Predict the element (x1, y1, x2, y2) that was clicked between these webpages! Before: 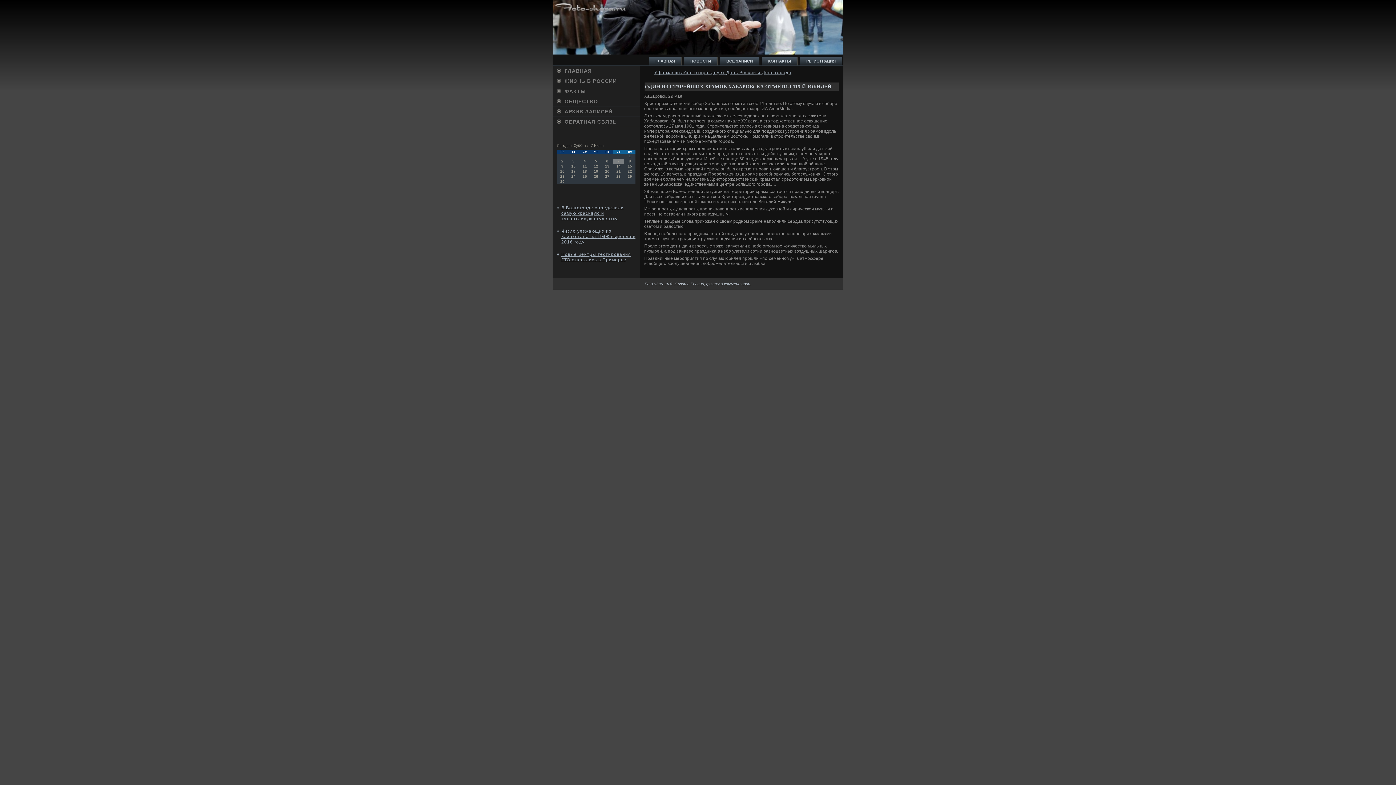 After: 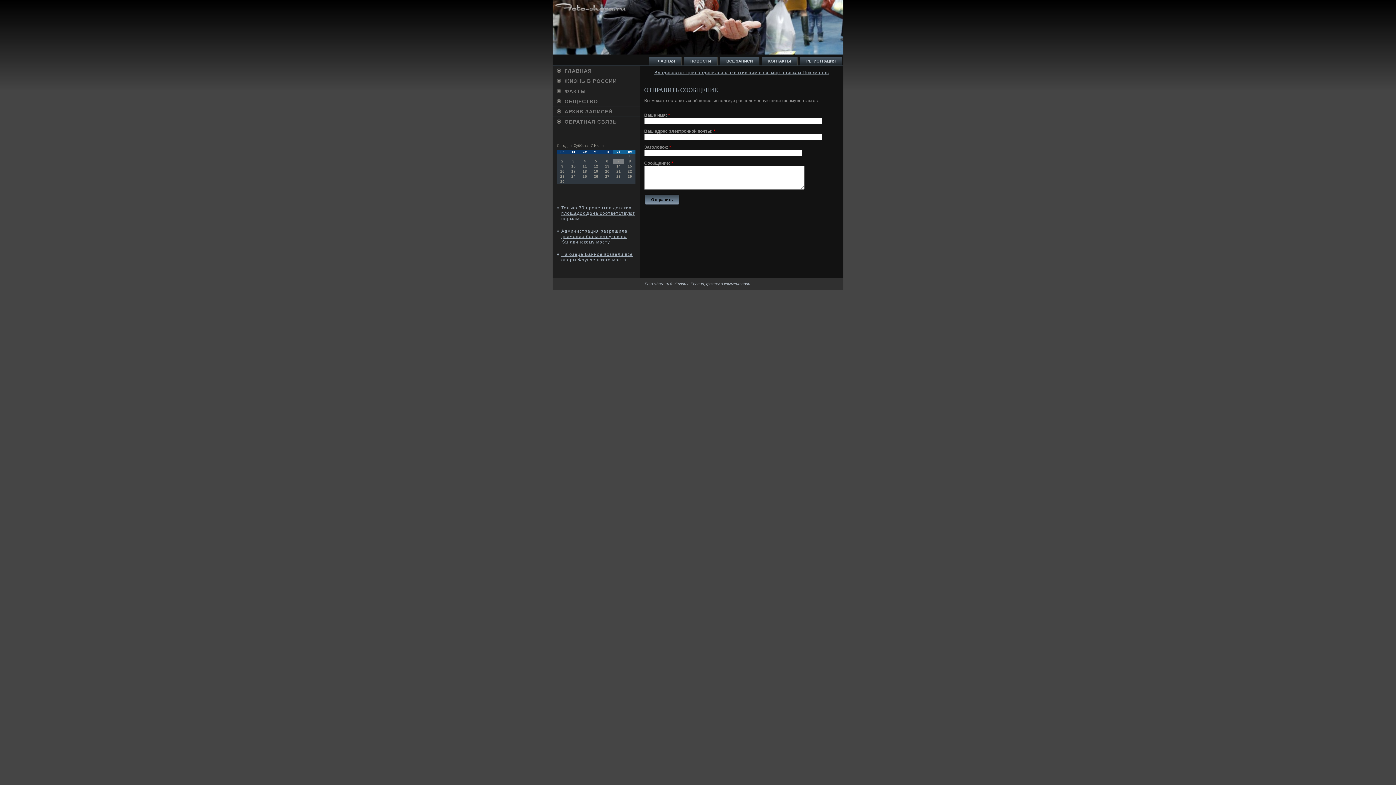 Action: bbox: (761, 56, 797, 65) label: КОНТАКТЫ